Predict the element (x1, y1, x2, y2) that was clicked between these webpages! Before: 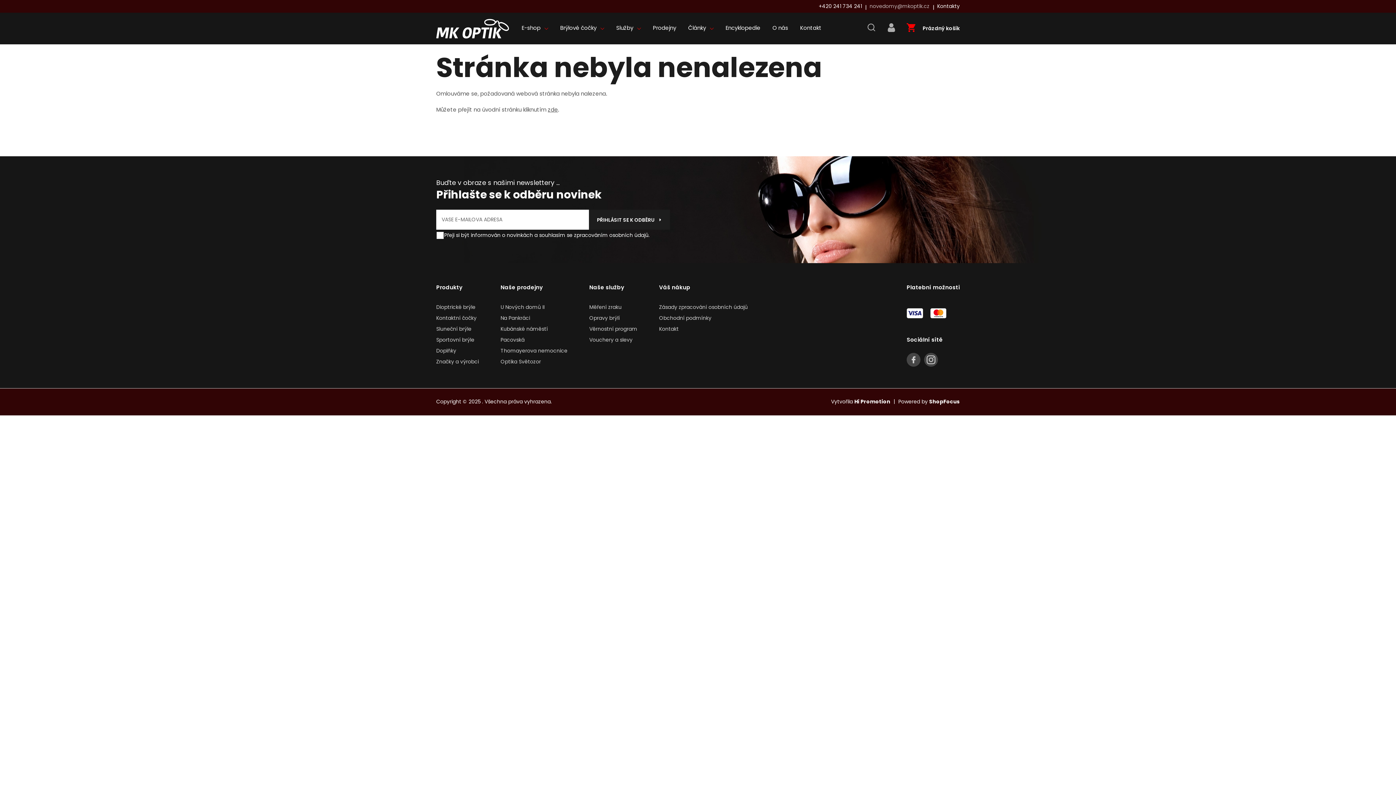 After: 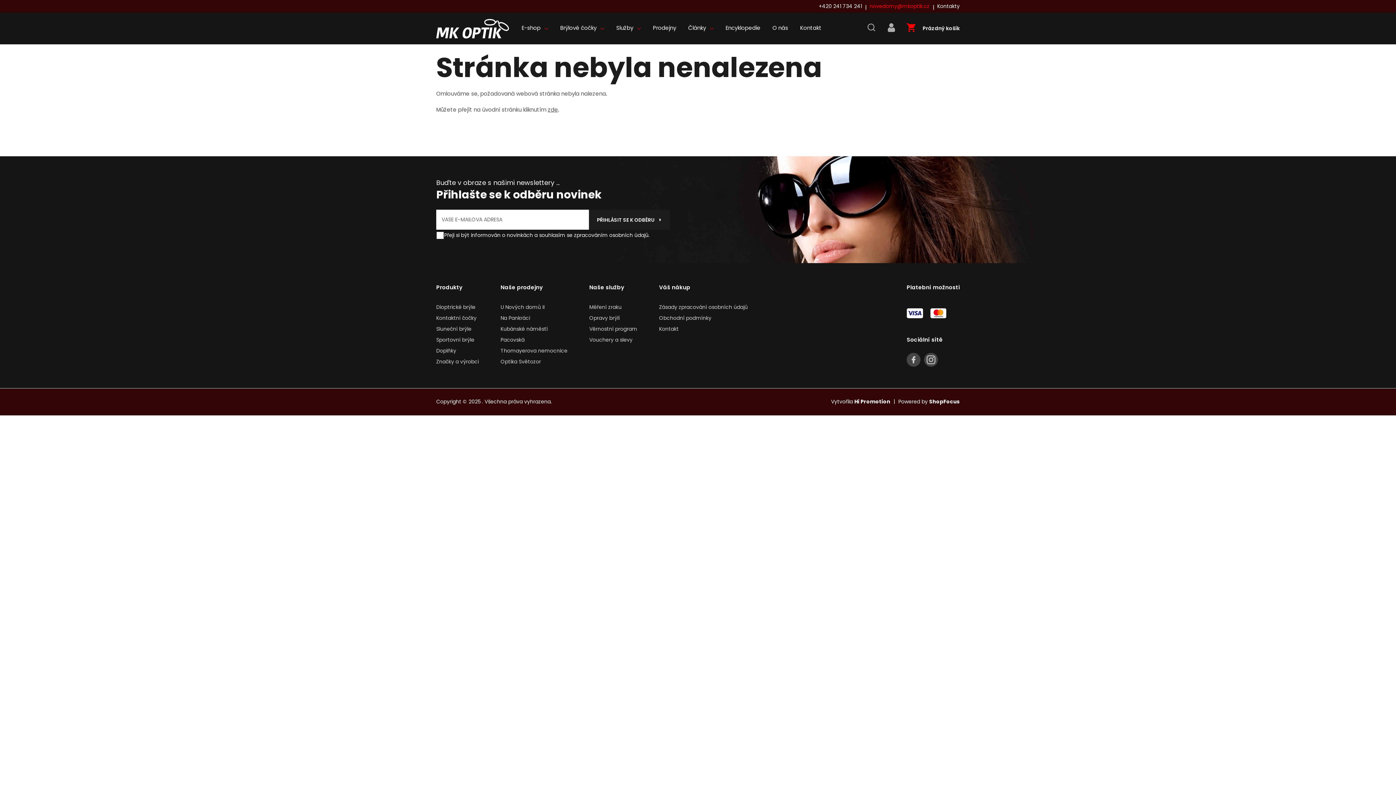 Action: label: novedomy@mkoptik.cz bbox: (869, 3, 929, 8)